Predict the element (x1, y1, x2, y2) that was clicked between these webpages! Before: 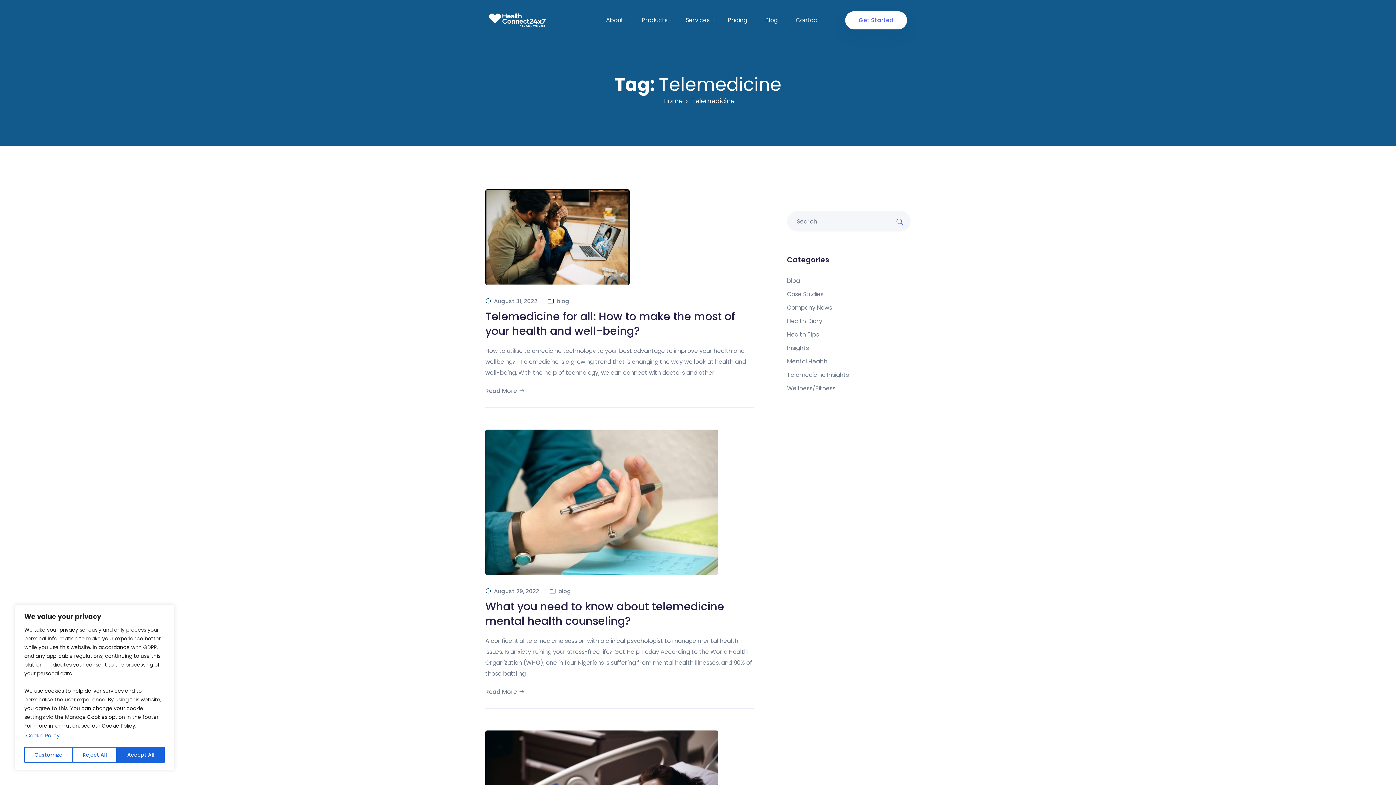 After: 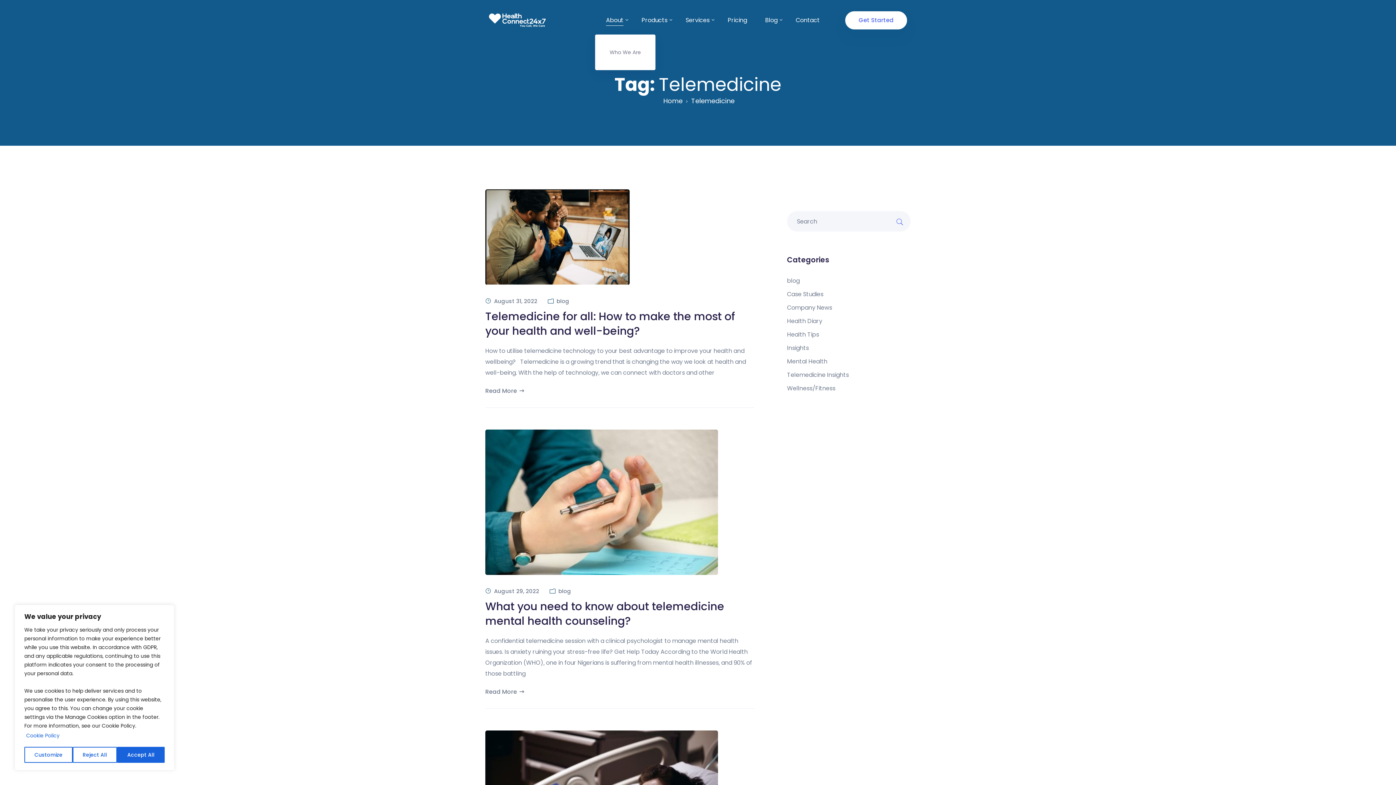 Action: label: About bbox: (606, 14, 623, 25)